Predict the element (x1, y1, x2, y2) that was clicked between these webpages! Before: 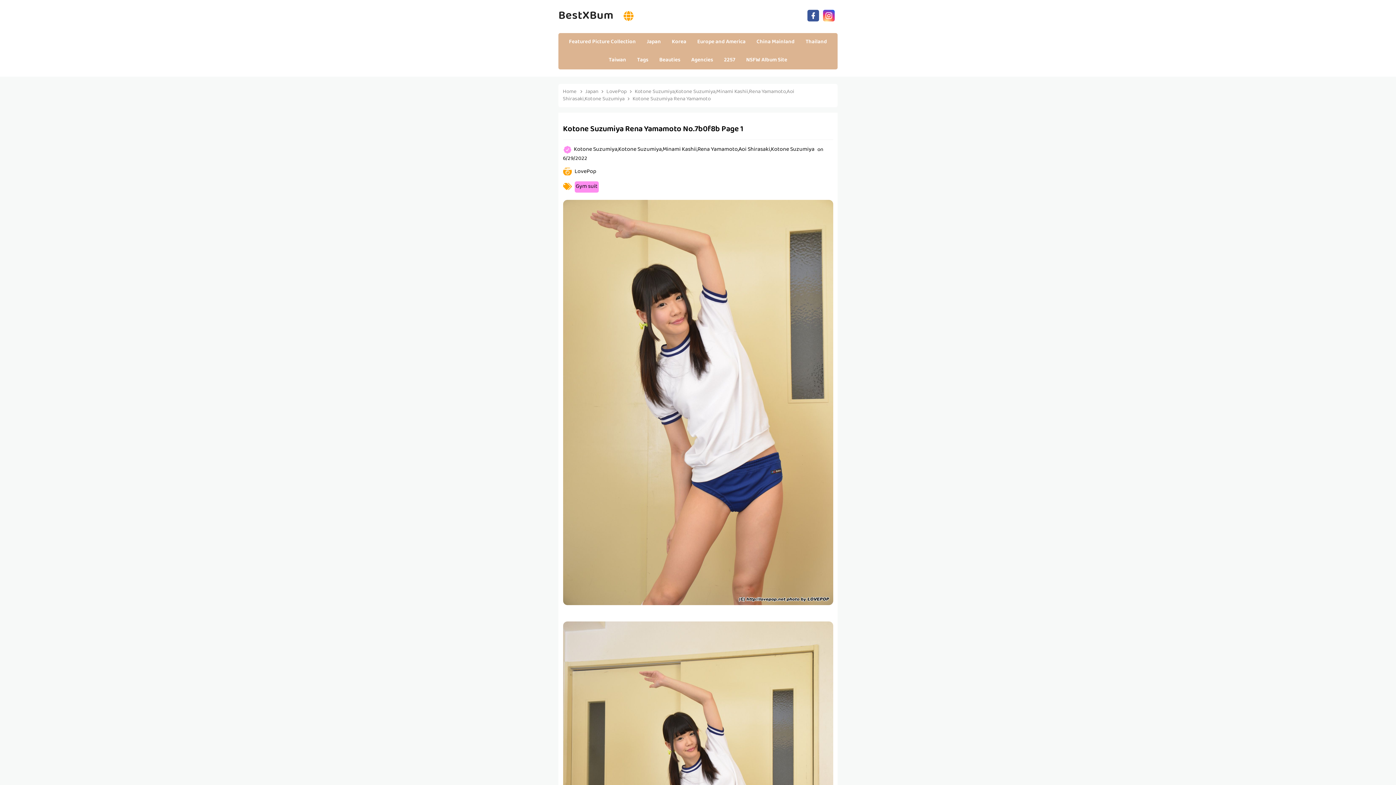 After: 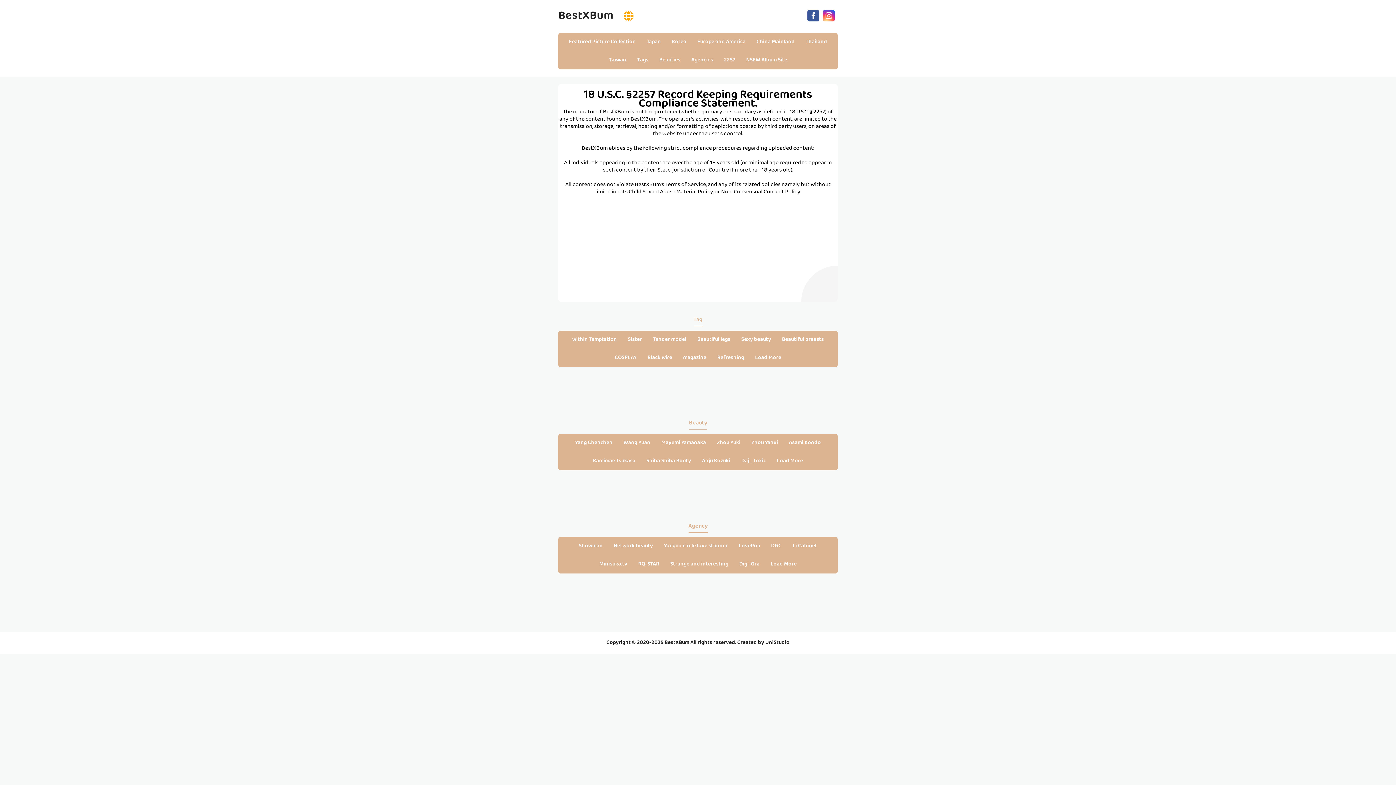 Action: label: 2257 bbox: (718, 51, 740, 69)